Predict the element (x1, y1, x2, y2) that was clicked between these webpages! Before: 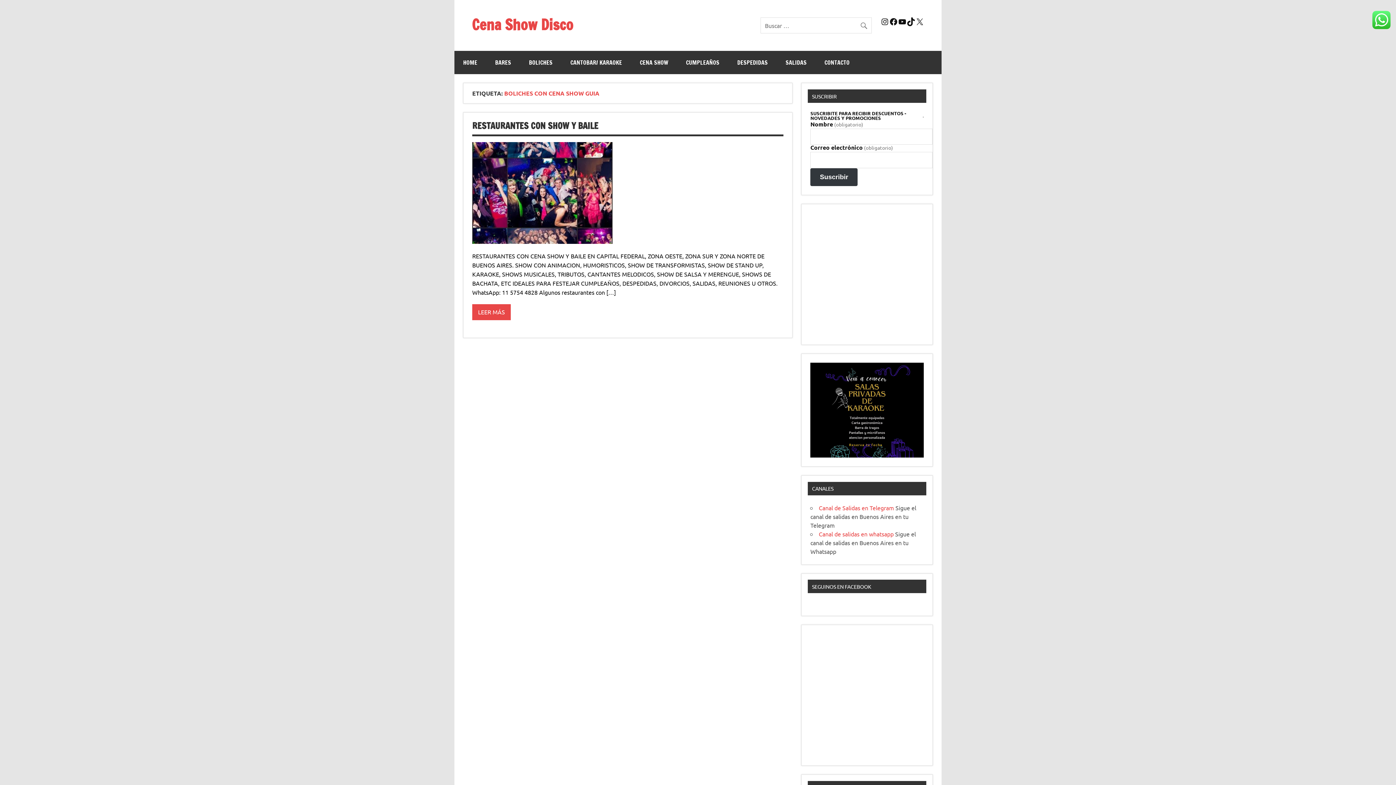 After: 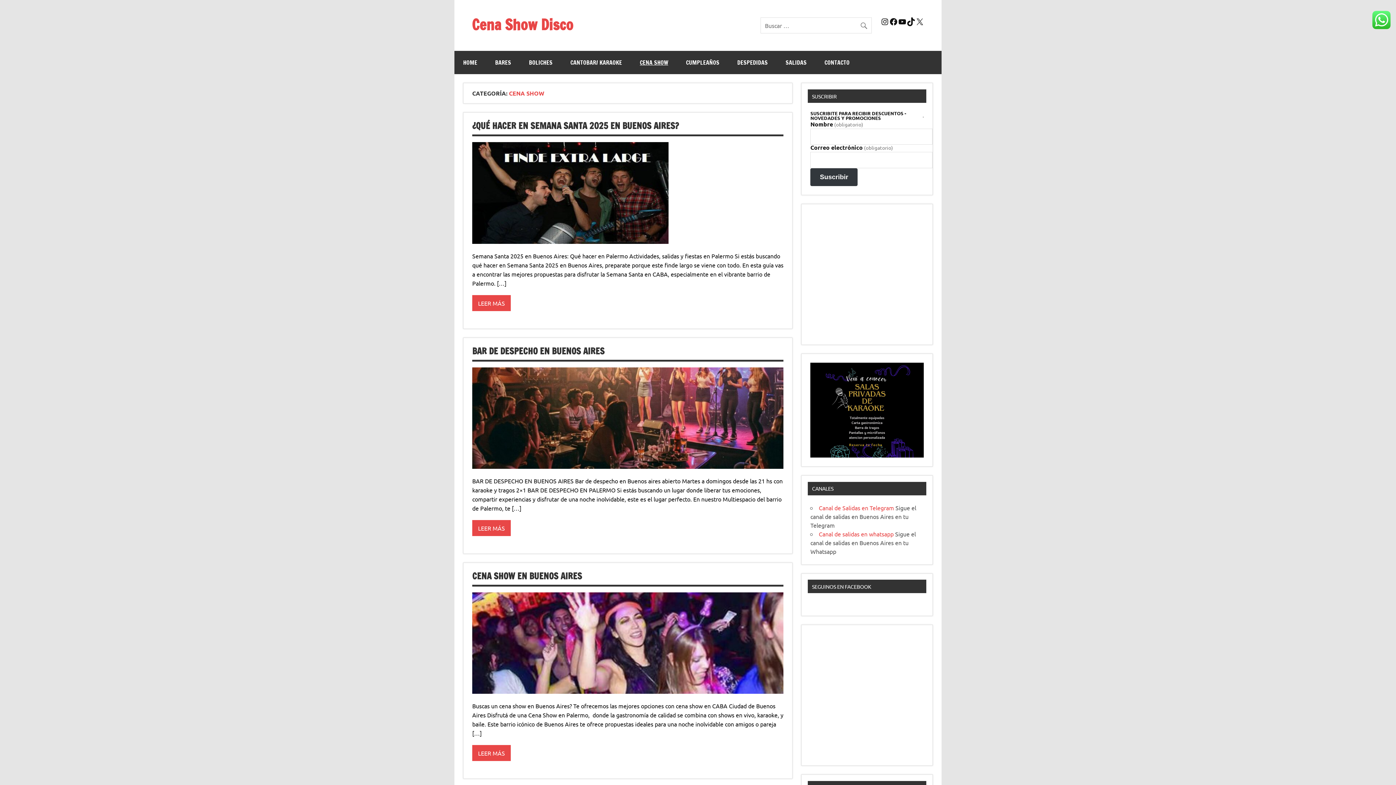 Action: bbox: (631, 51, 677, 74) label: CENA SHOW